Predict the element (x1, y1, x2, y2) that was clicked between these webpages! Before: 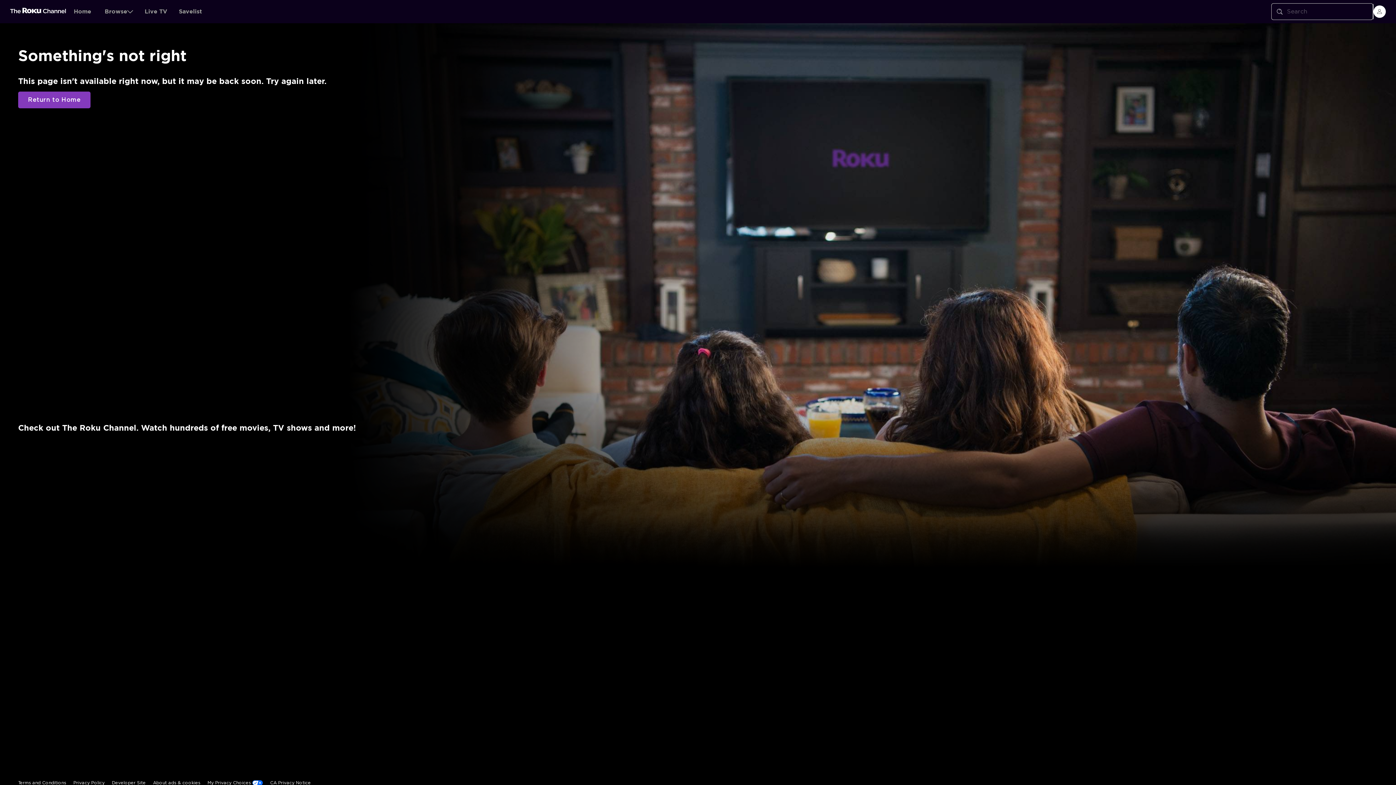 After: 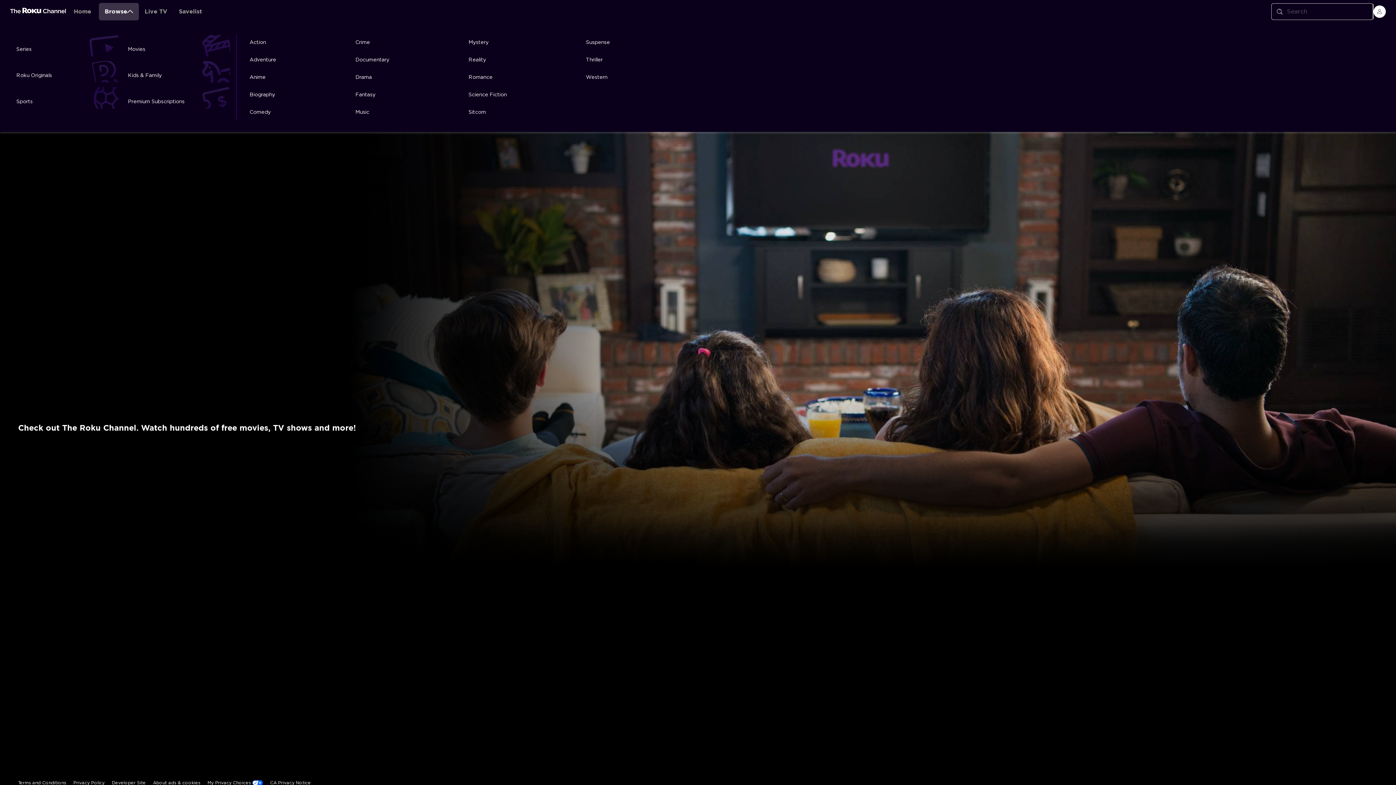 Action: label: Browse bbox: (98, 2, 138, 20)